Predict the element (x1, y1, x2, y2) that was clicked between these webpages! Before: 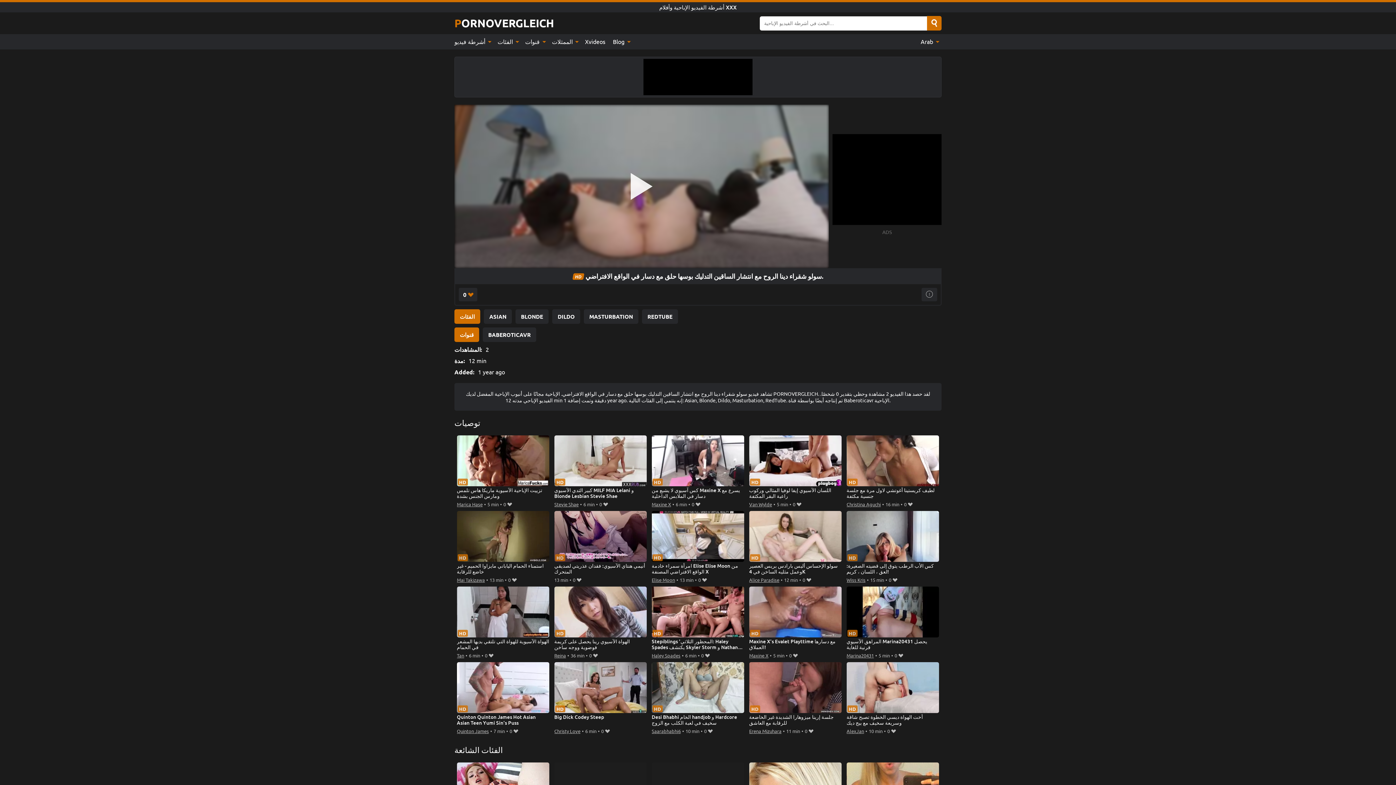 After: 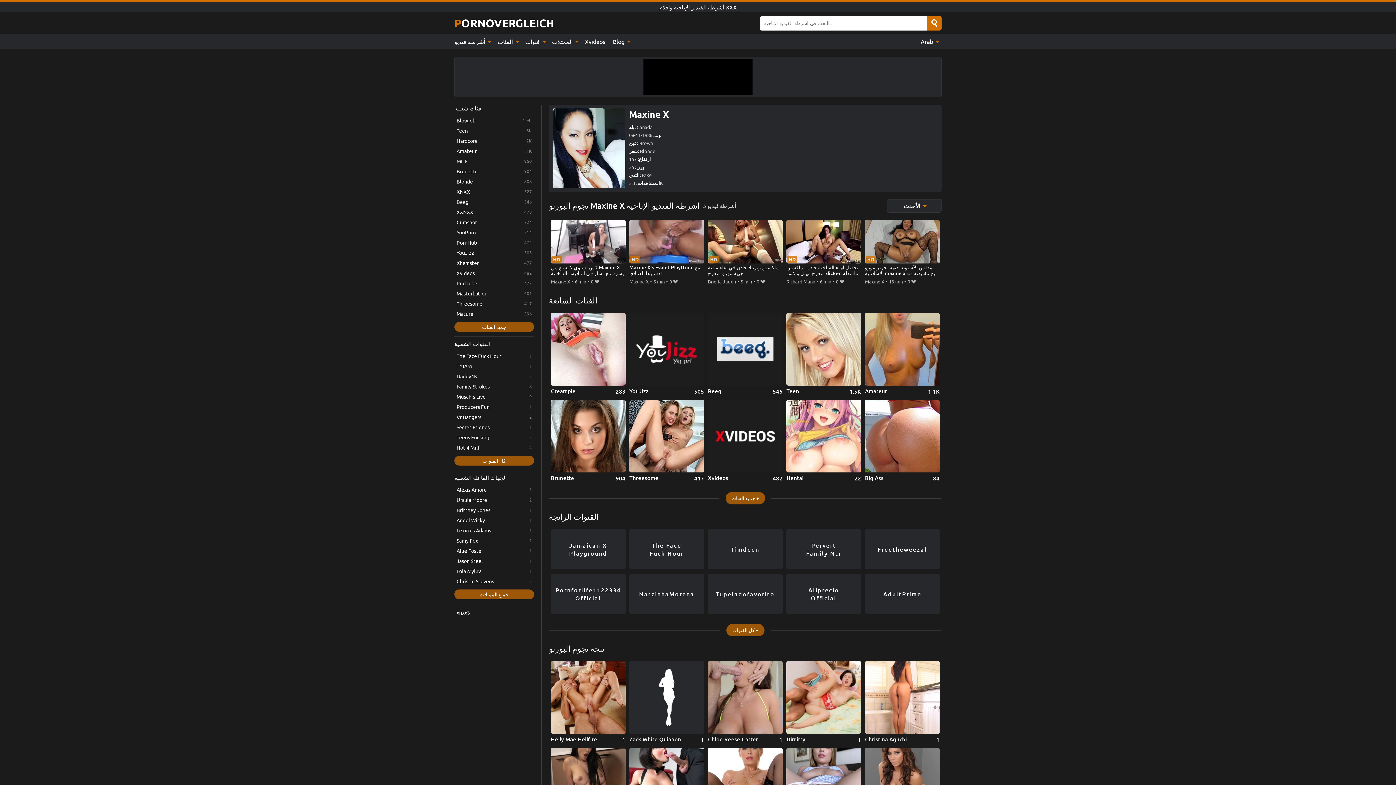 Action: label: Maxine X bbox: (749, 651, 768, 660)